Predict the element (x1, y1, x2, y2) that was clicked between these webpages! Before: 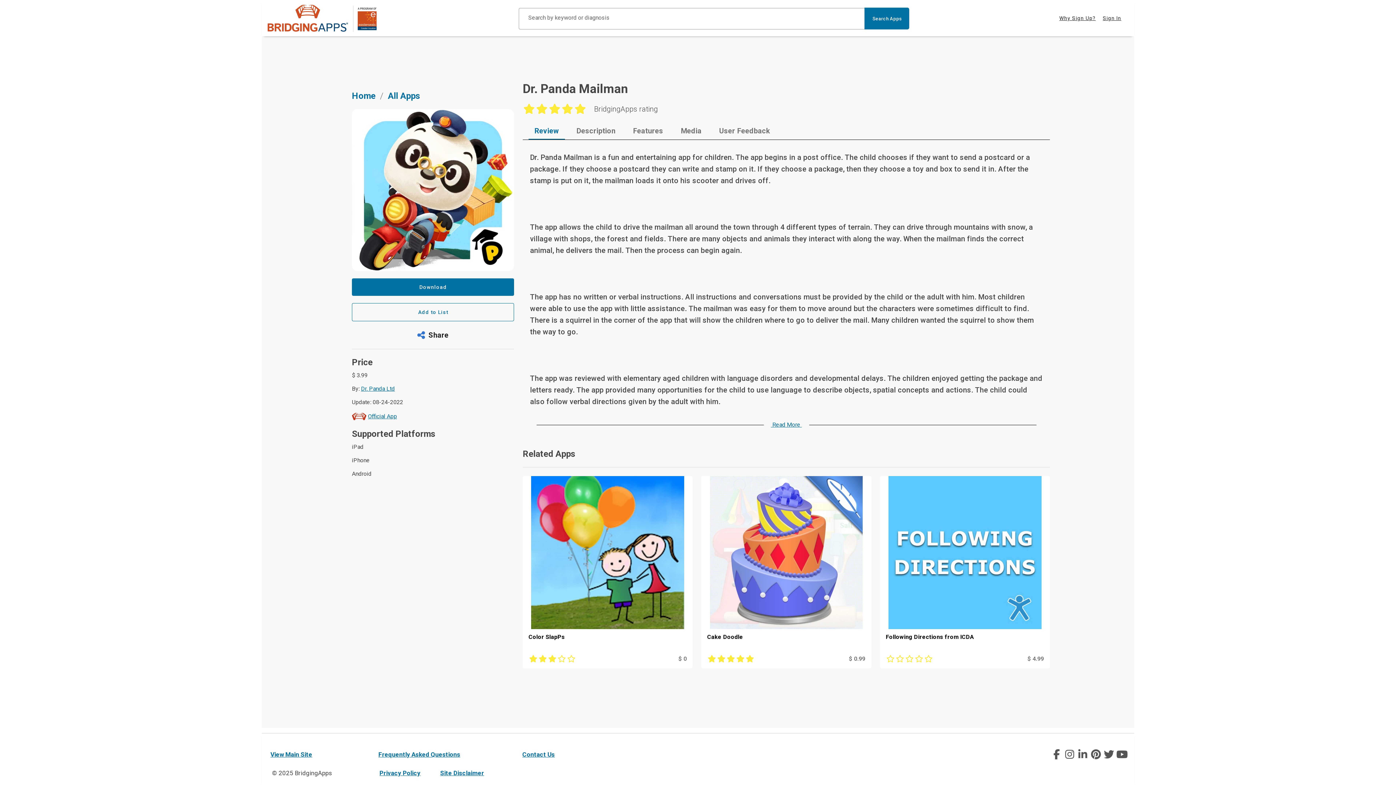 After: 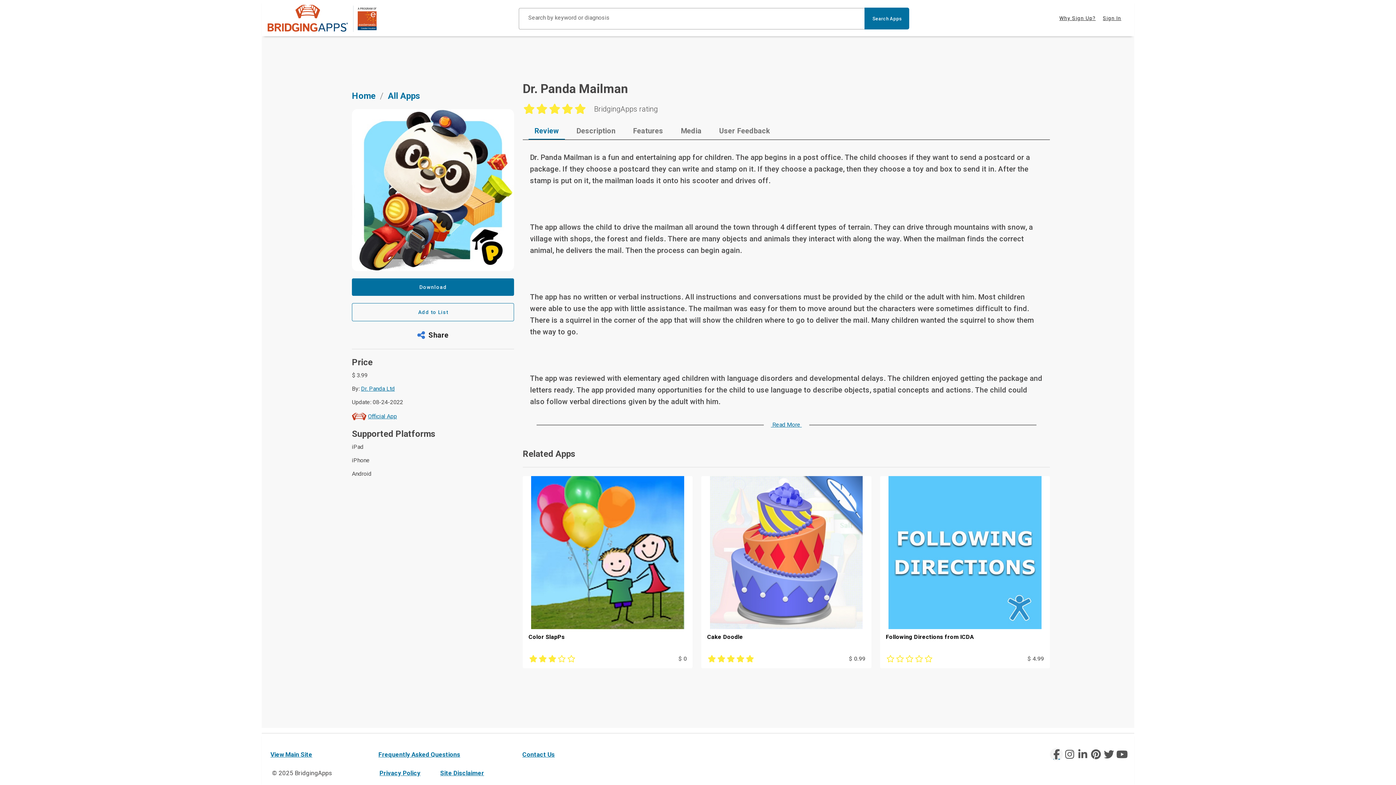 Action: bbox: (1050, 748, 1063, 761) label: Social Icons